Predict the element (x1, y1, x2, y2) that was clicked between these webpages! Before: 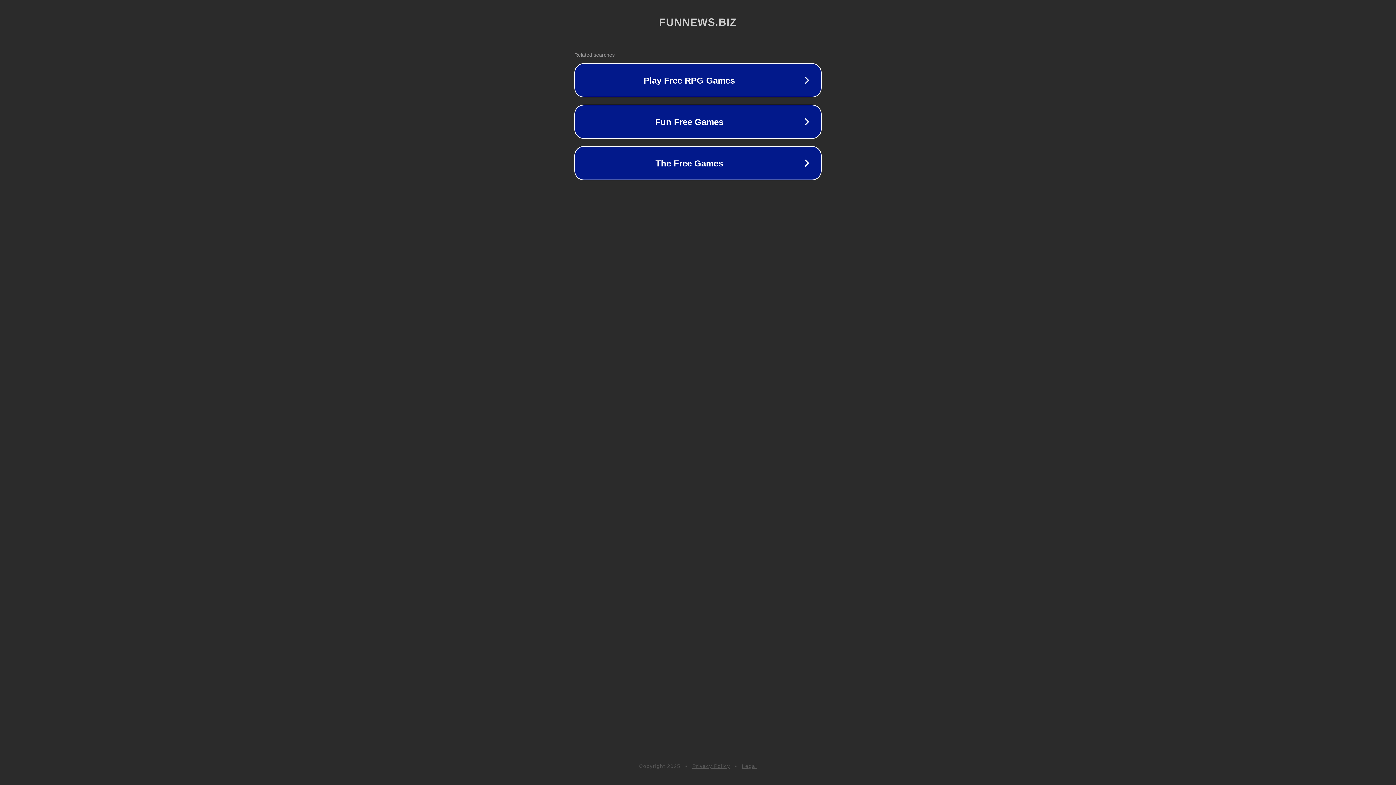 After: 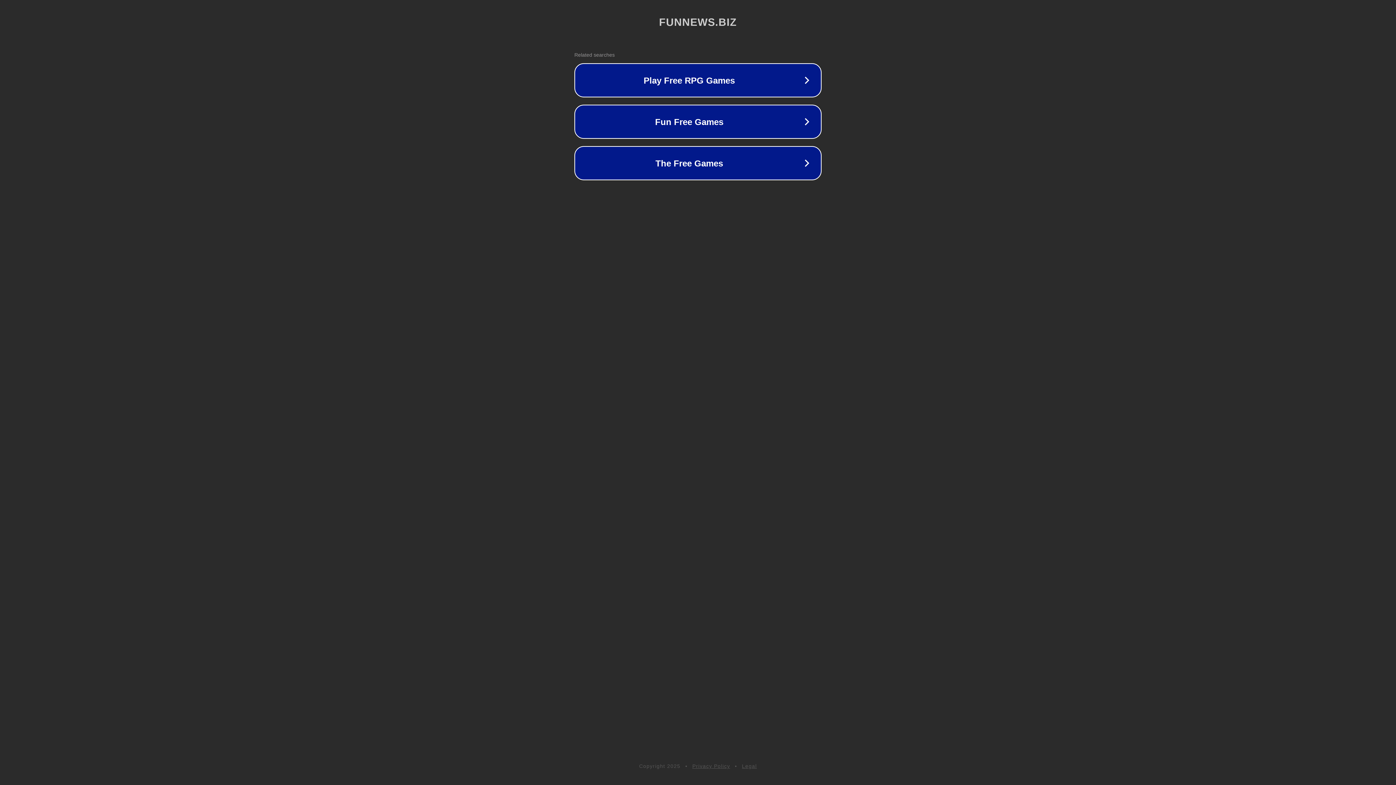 Action: label: Legal bbox: (742, 763, 757, 769)